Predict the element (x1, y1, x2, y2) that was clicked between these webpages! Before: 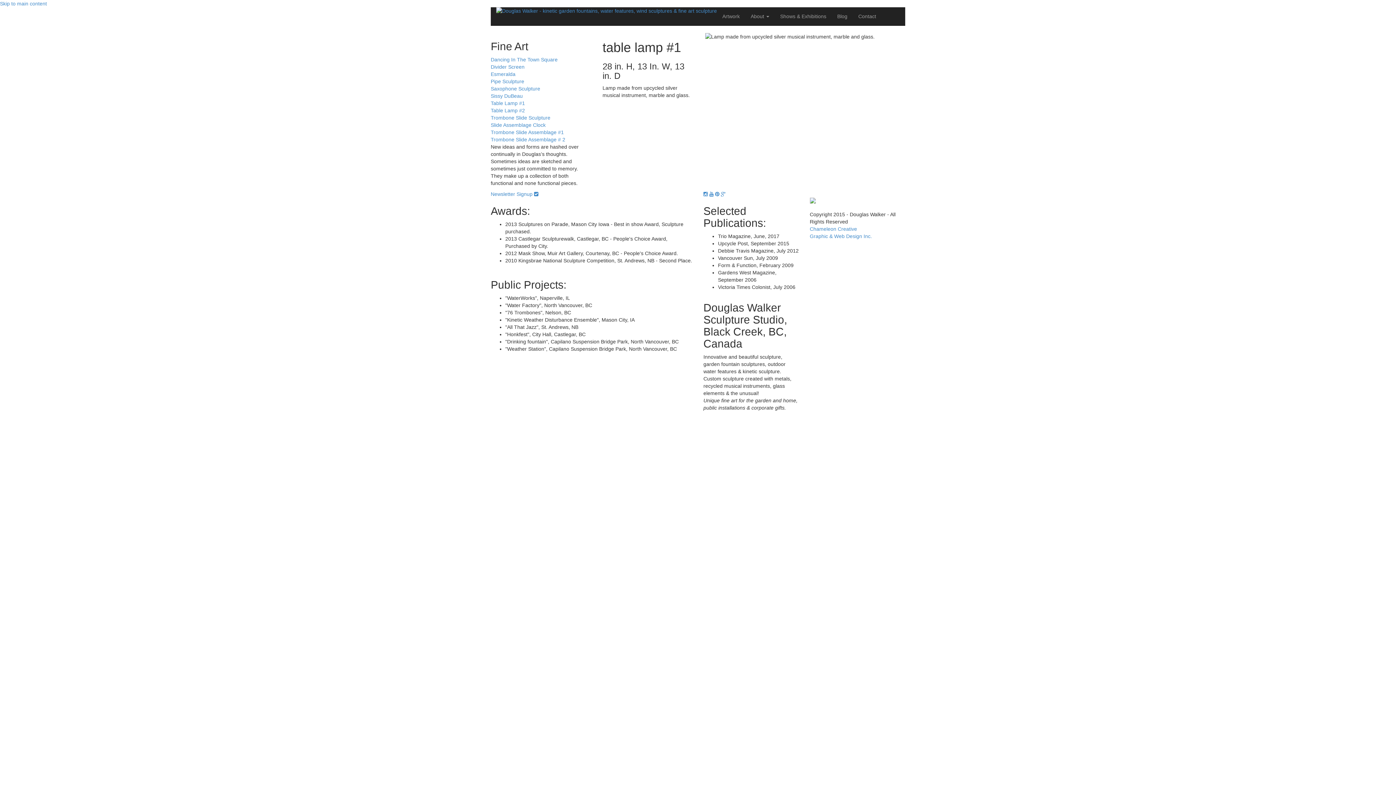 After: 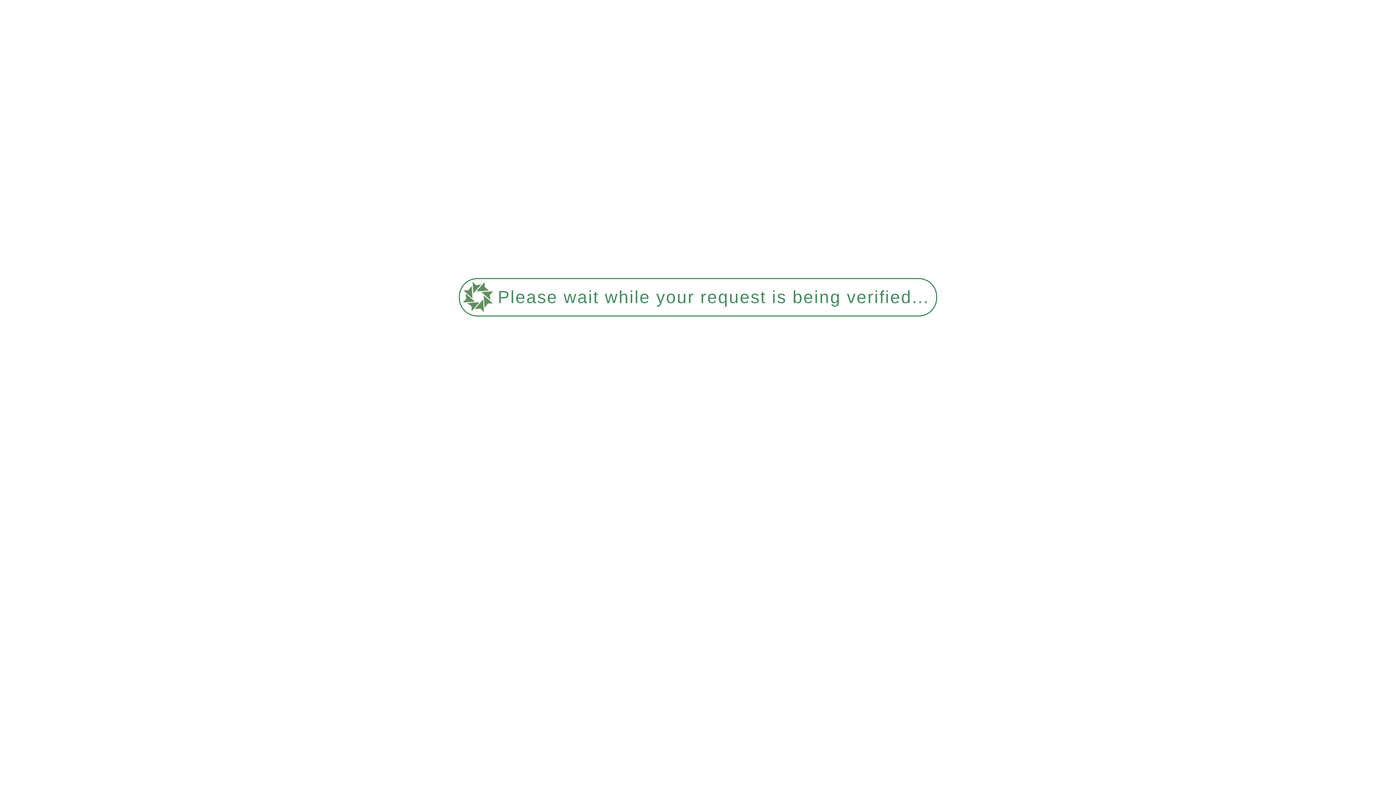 Action: label: Contact bbox: (853, 7, 881, 25)